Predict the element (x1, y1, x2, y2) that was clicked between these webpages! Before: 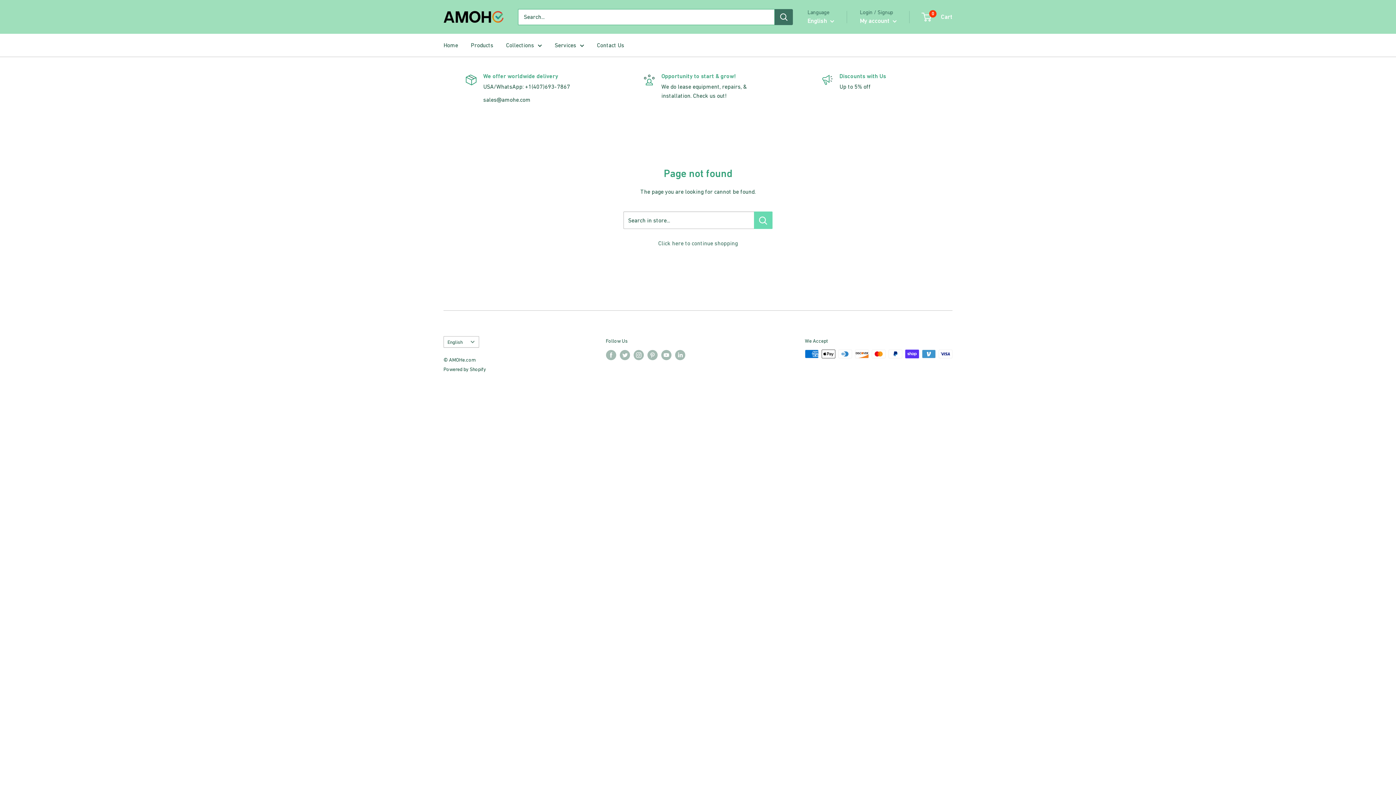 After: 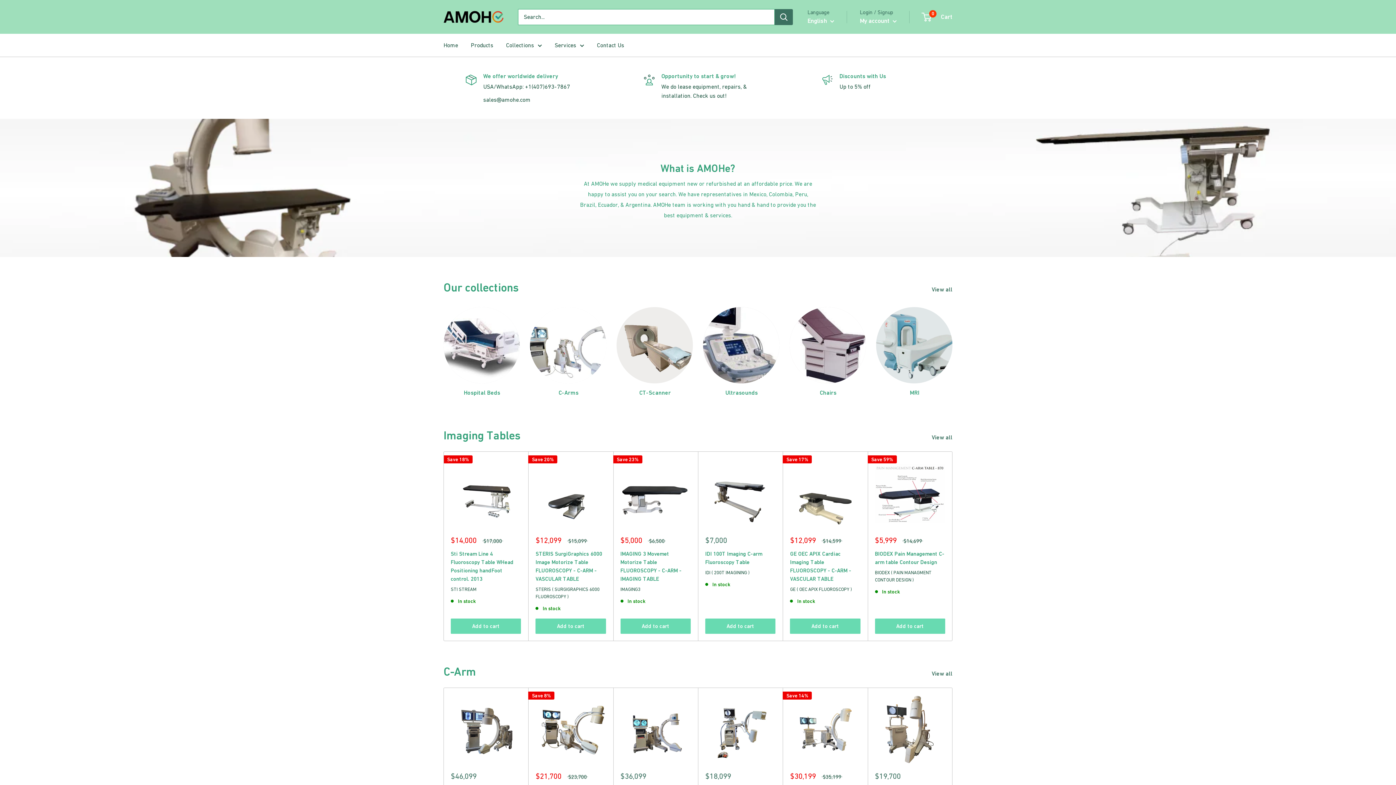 Action: label: Home bbox: (443, 40, 458, 50)